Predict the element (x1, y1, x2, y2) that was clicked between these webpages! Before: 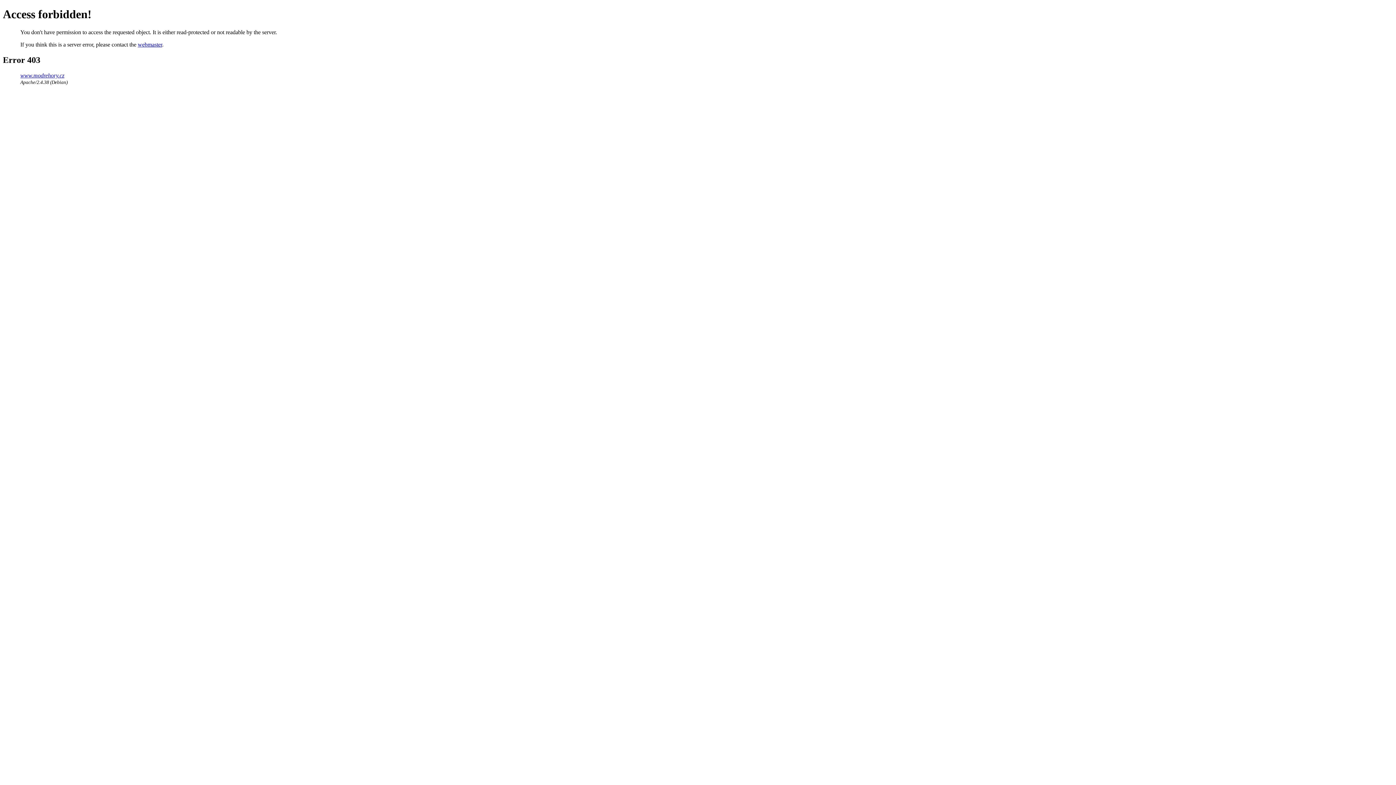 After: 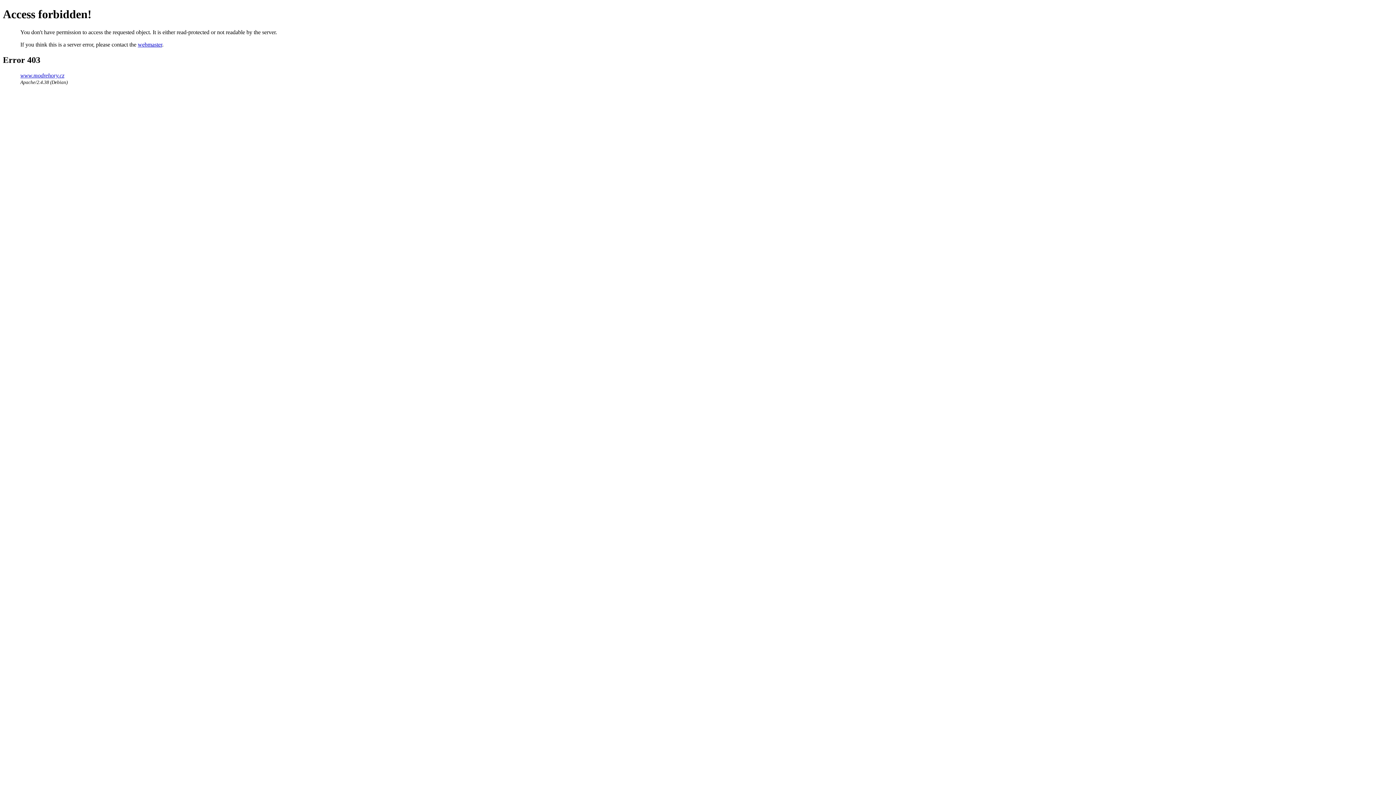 Action: label: webmaster bbox: (137, 41, 162, 47)